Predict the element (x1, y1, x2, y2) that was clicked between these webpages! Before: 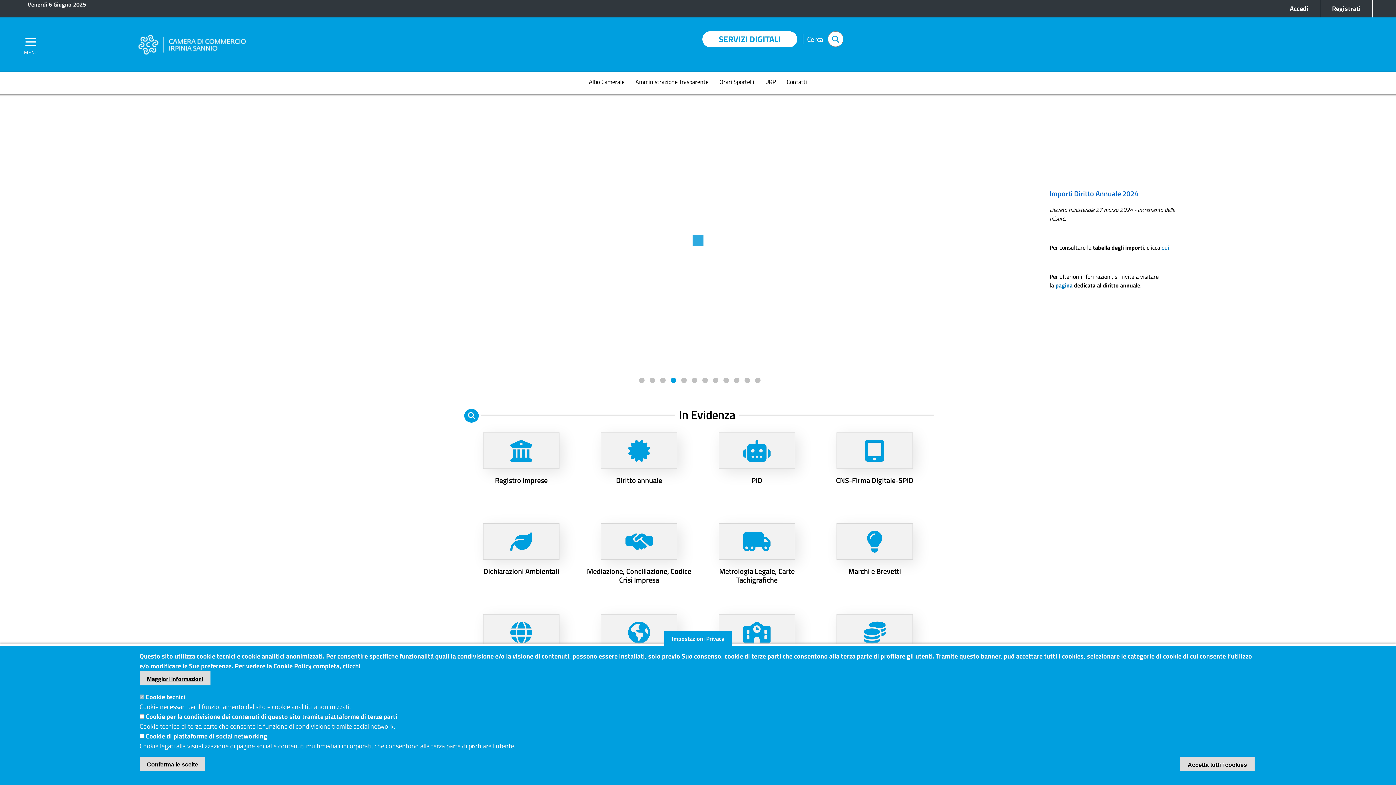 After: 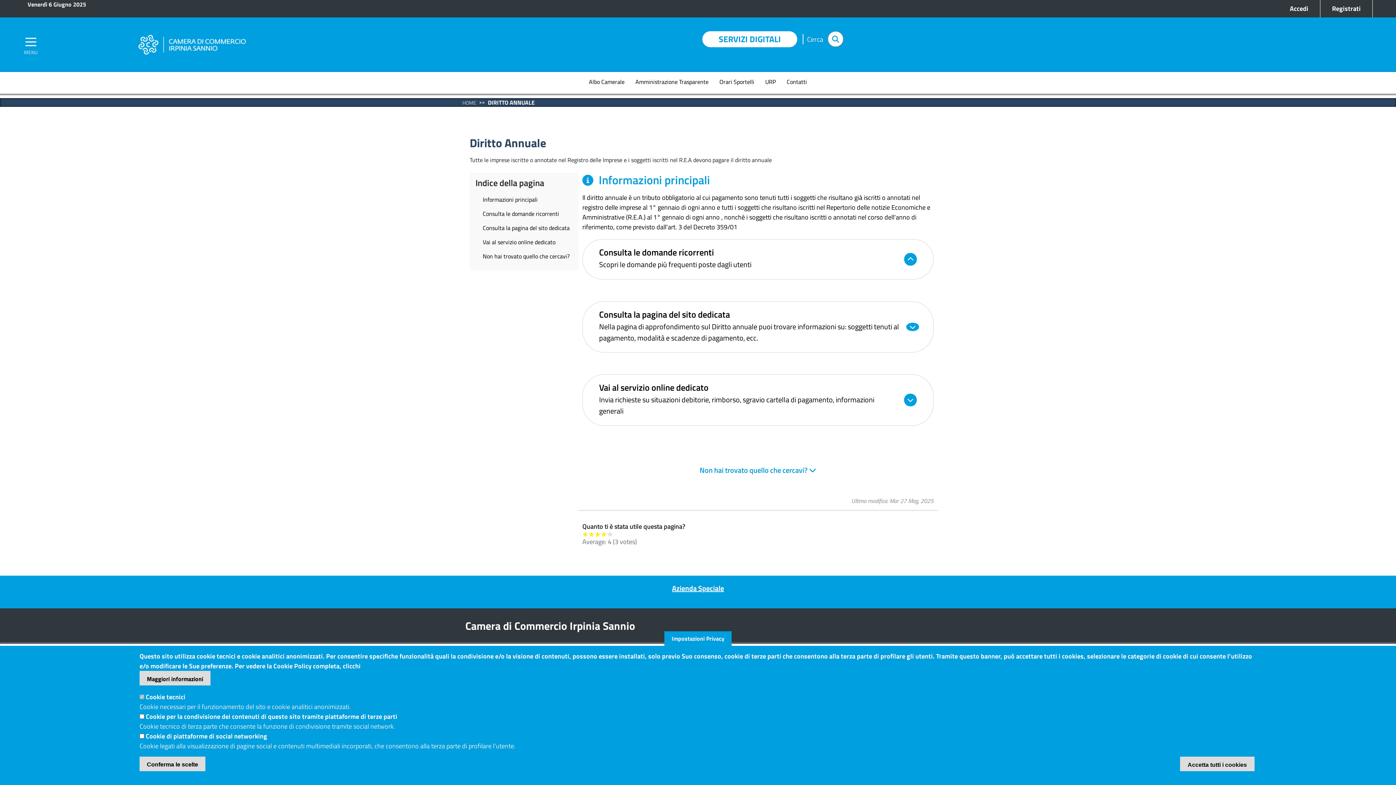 Action: bbox: (616, 475, 662, 486) label: Diritto annuale